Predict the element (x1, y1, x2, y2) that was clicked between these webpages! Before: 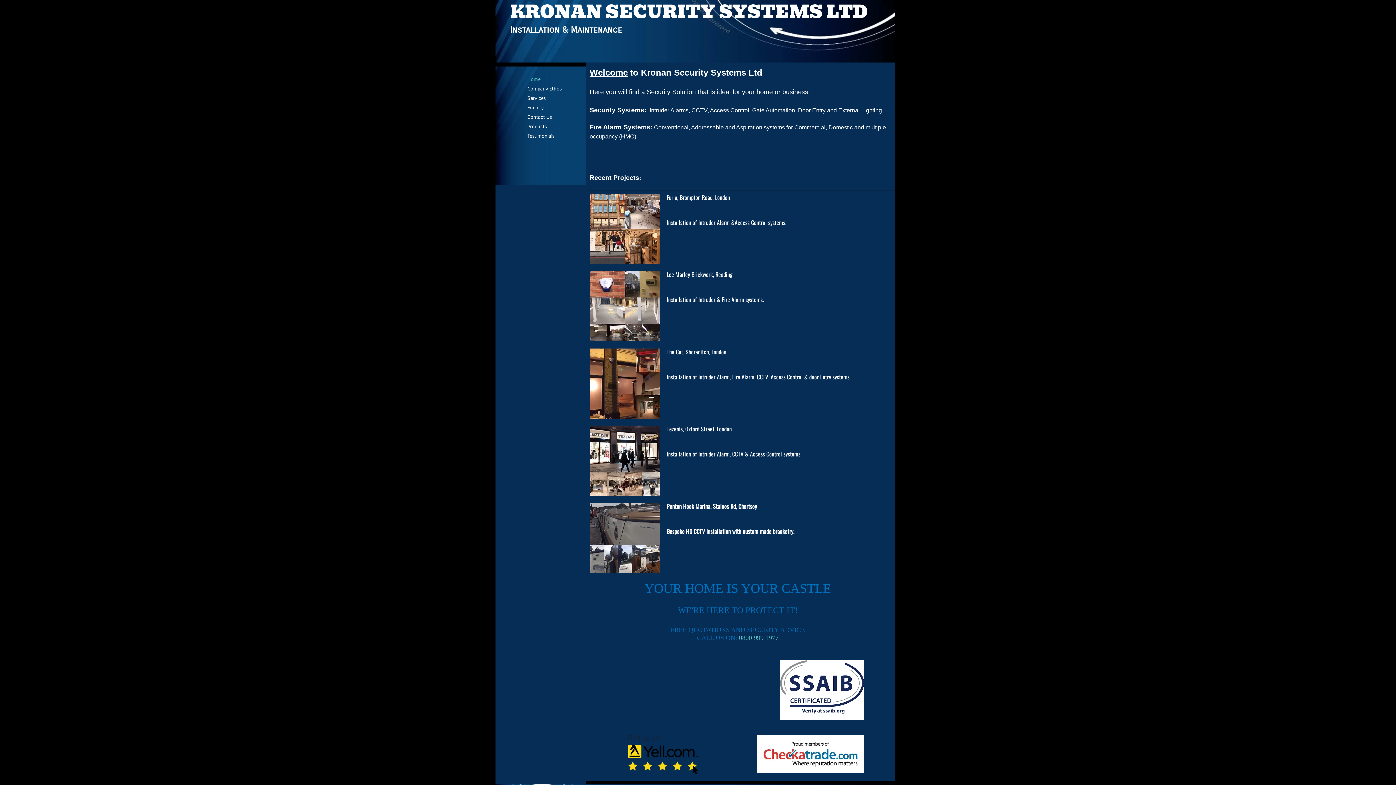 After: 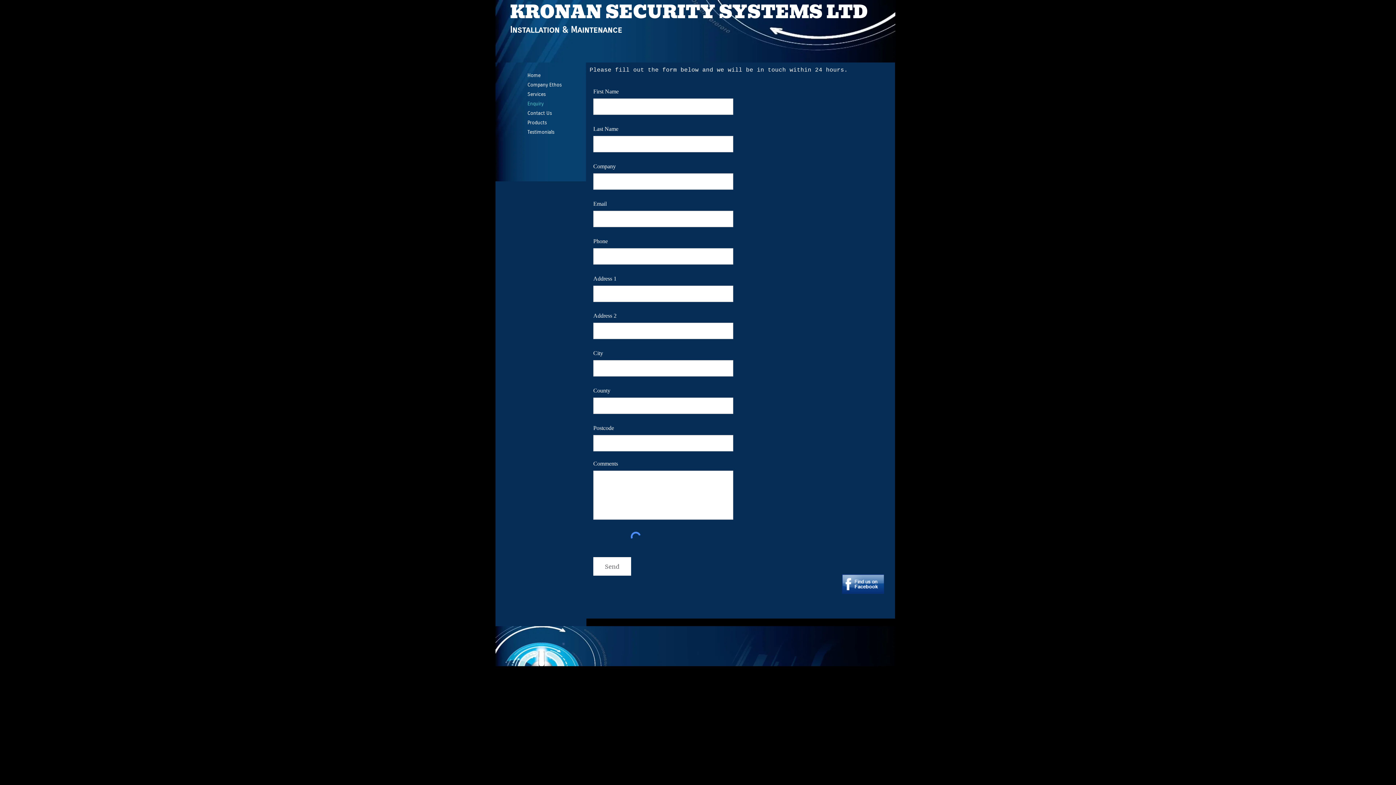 Action: label: Enquiry bbox: (524, 103, 547, 112)